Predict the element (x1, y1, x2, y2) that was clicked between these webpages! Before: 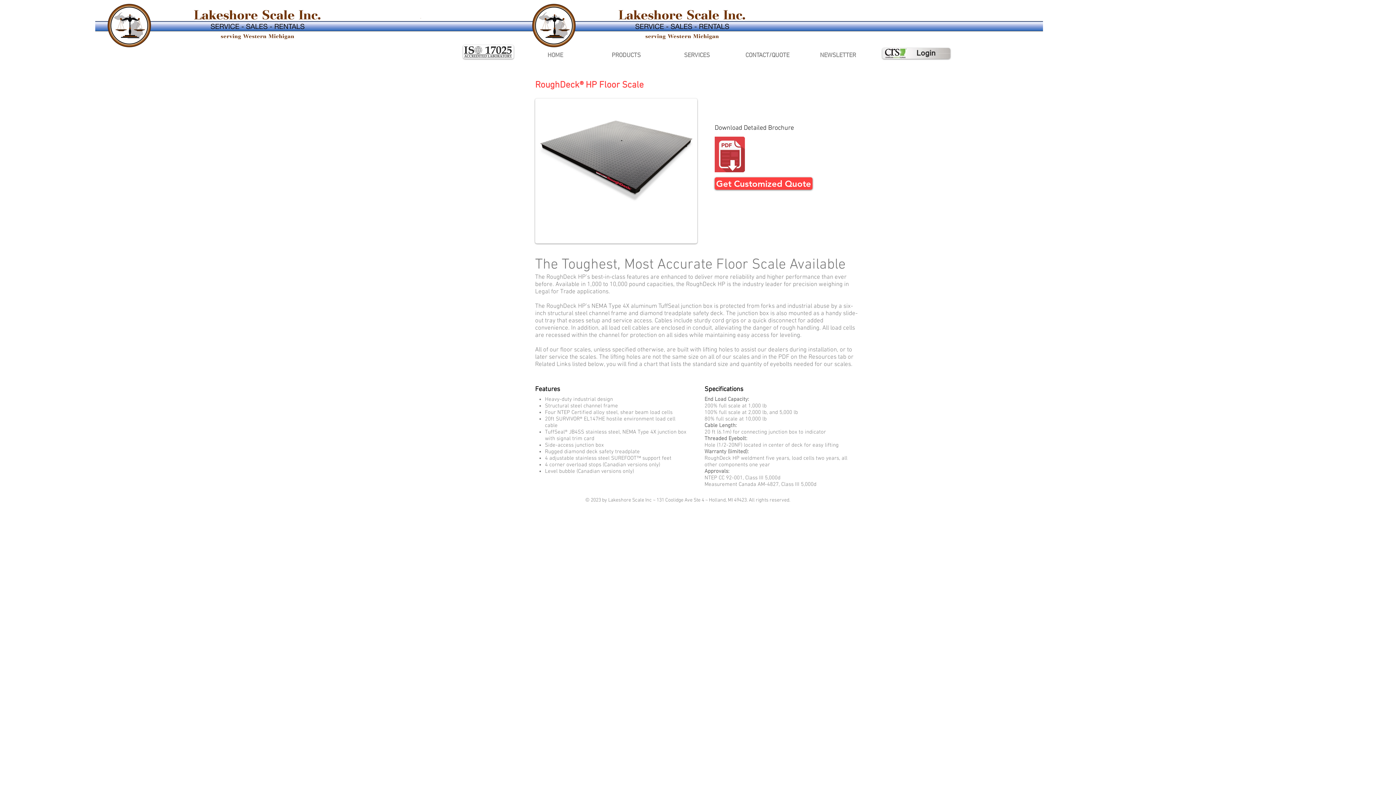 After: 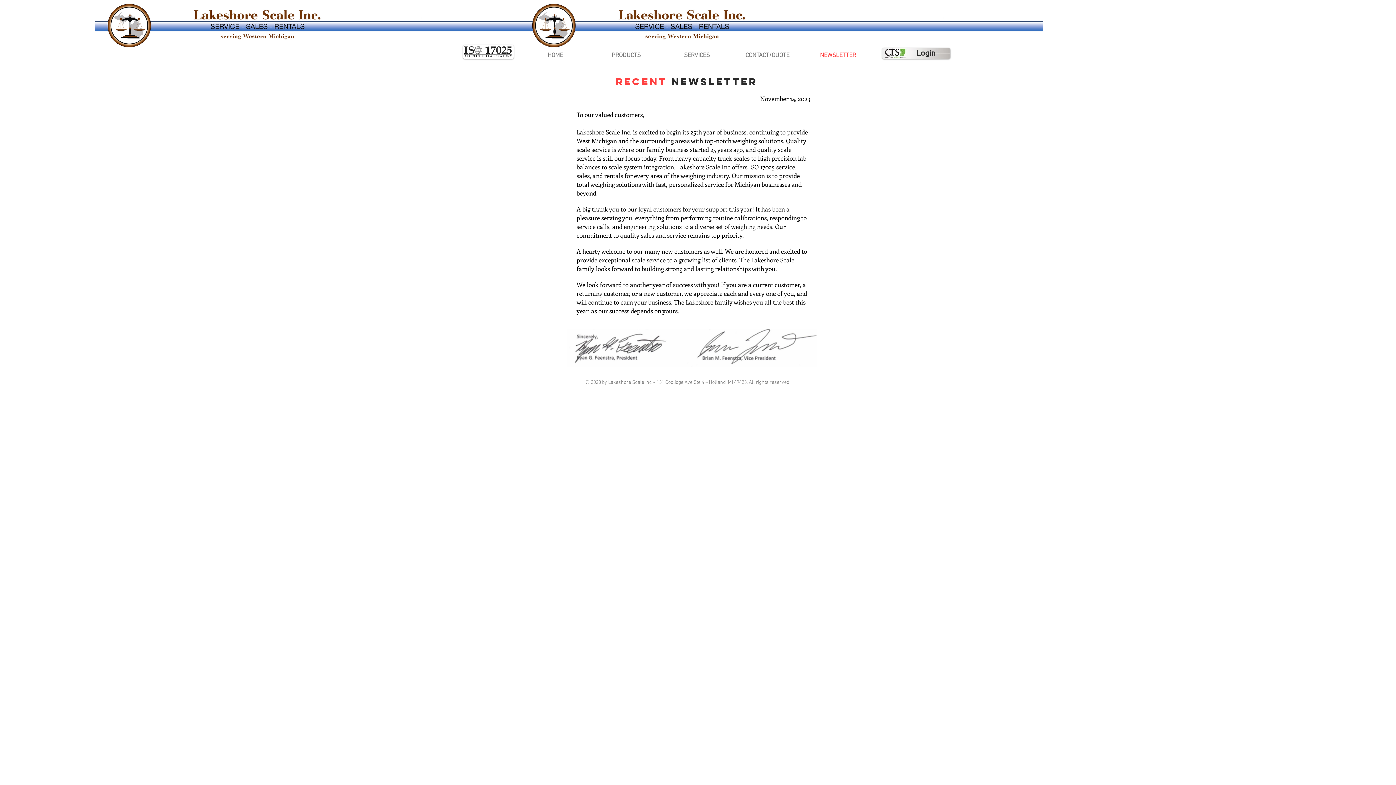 Action: bbox: (802, 51, 873, 58) label: NEWSLETTER